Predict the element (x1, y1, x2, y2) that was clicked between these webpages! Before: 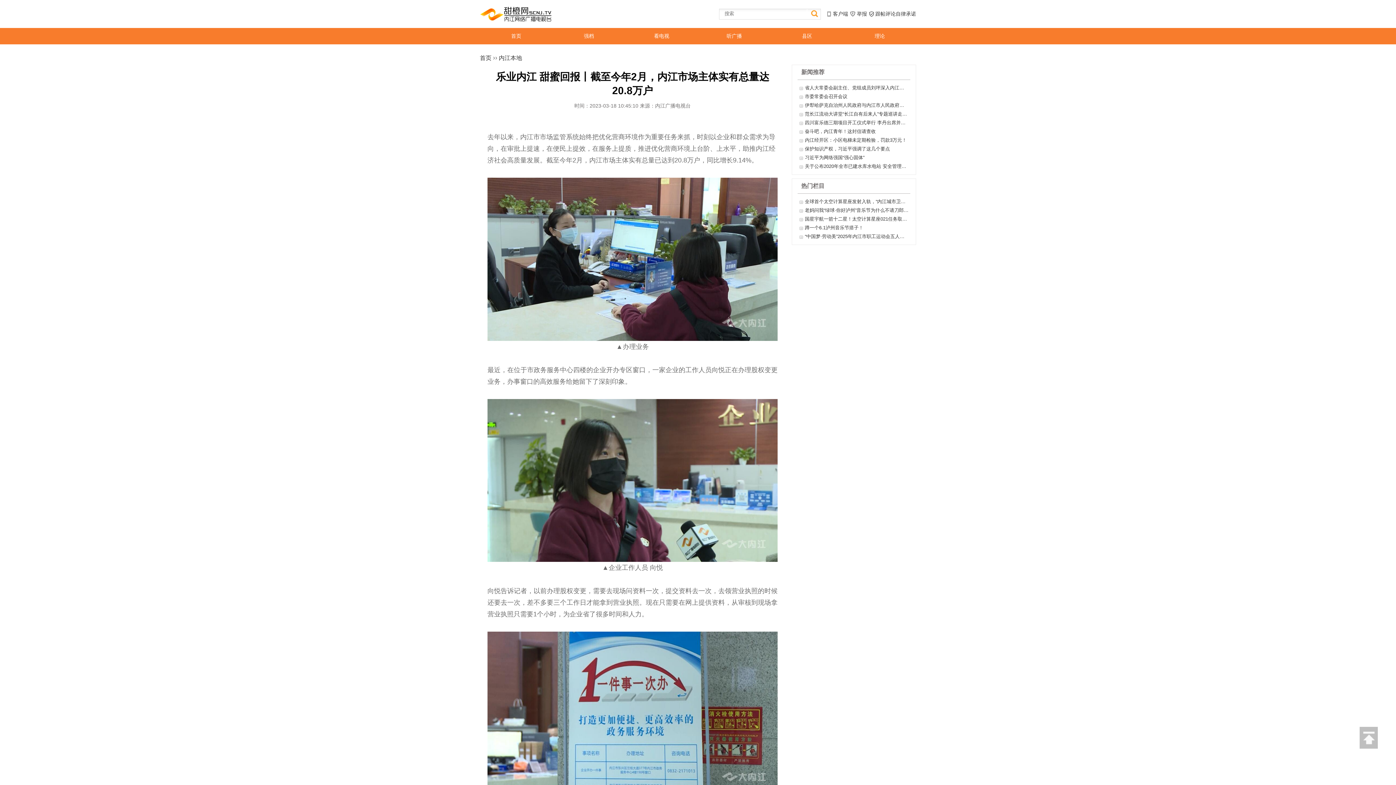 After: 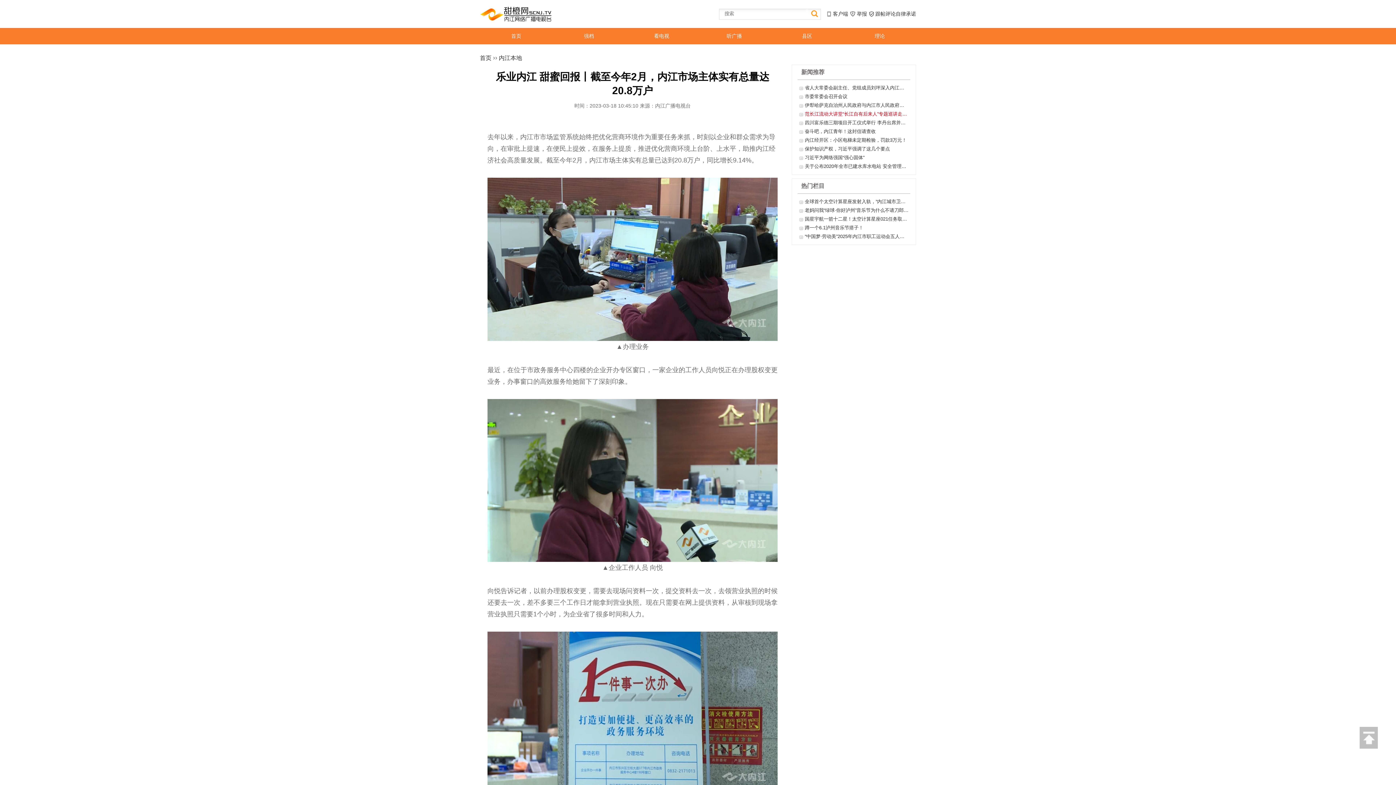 Action: label: 范长江流动大讲堂“长江自有后来人”专题巡讲走进东兴区 bbox: (805, 110, 908, 117)